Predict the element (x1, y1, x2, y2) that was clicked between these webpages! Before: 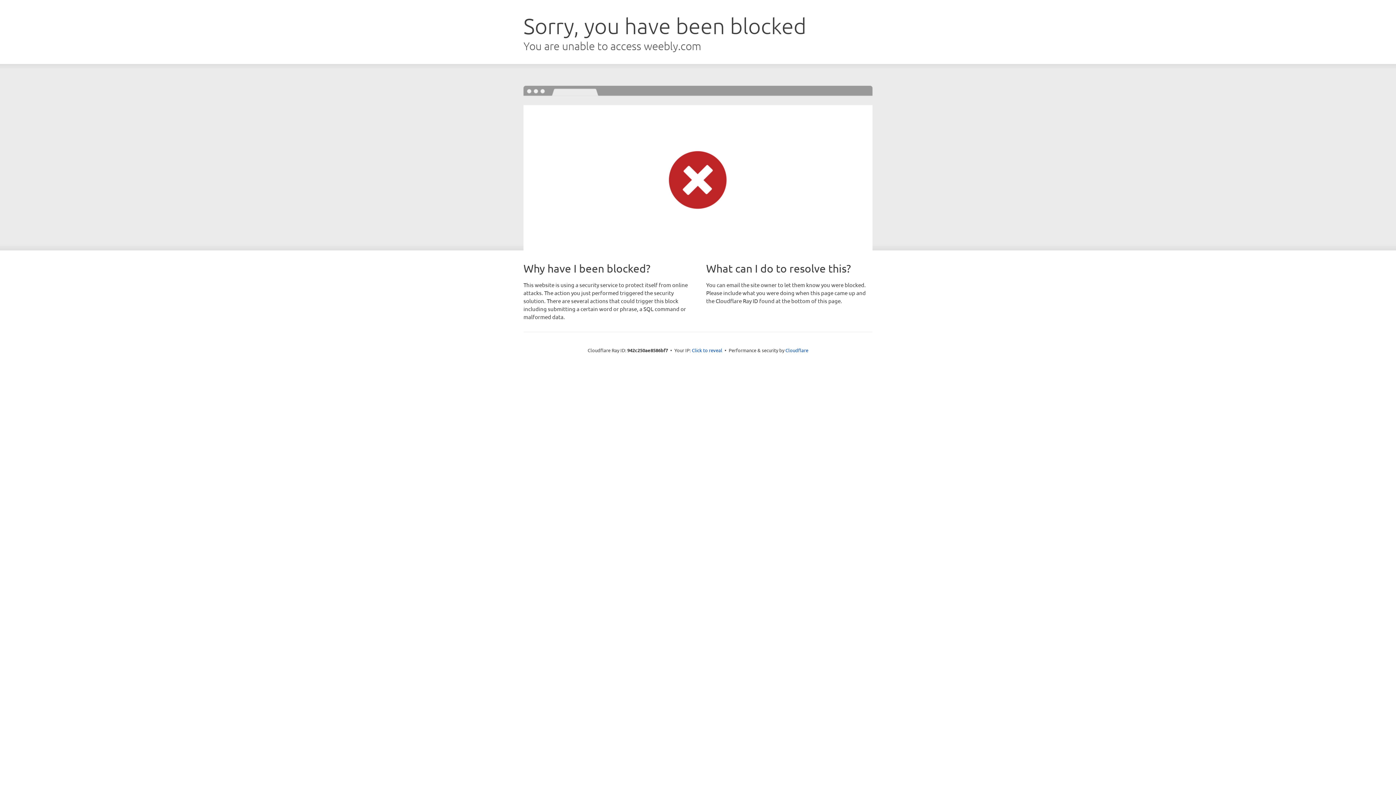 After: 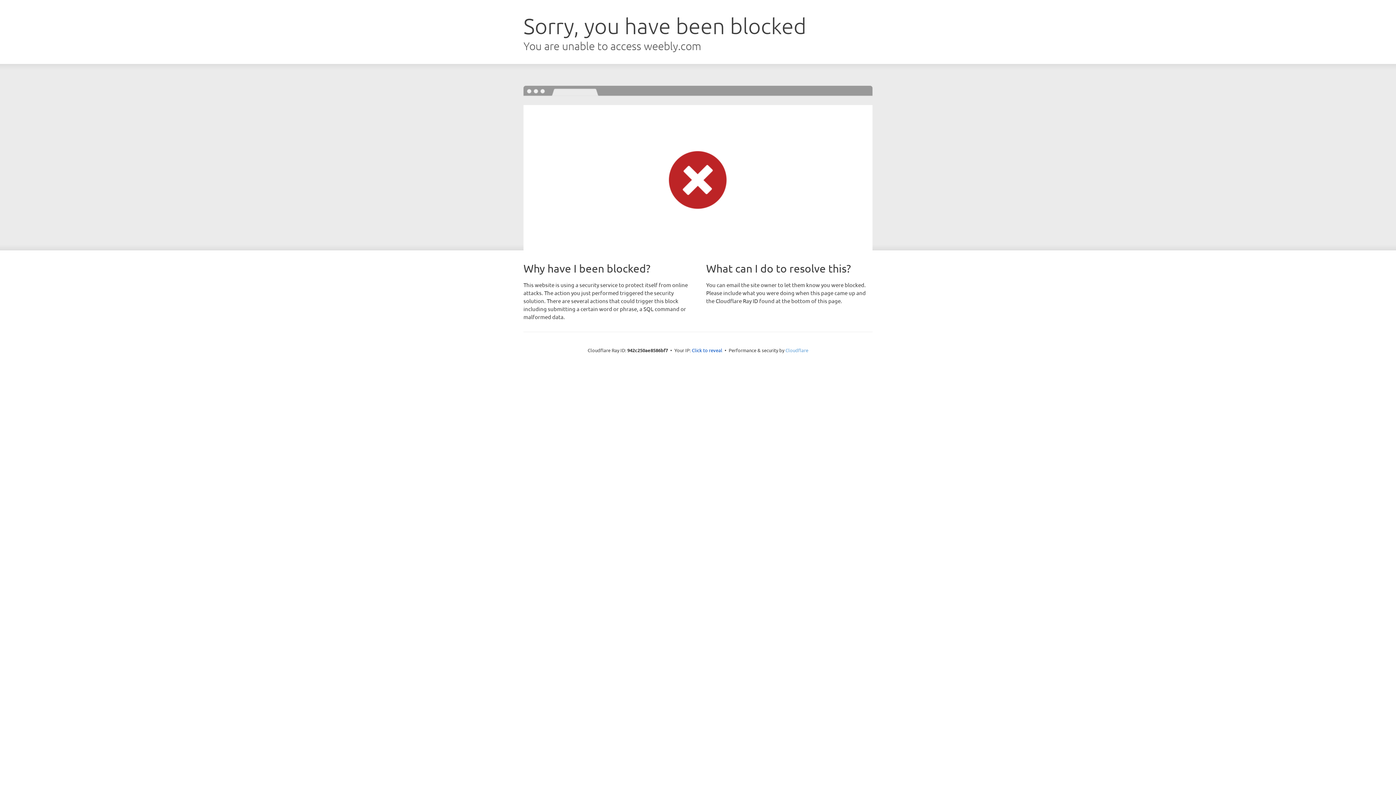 Action: bbox: (785, 347, 808, 353) label: Cloudflare